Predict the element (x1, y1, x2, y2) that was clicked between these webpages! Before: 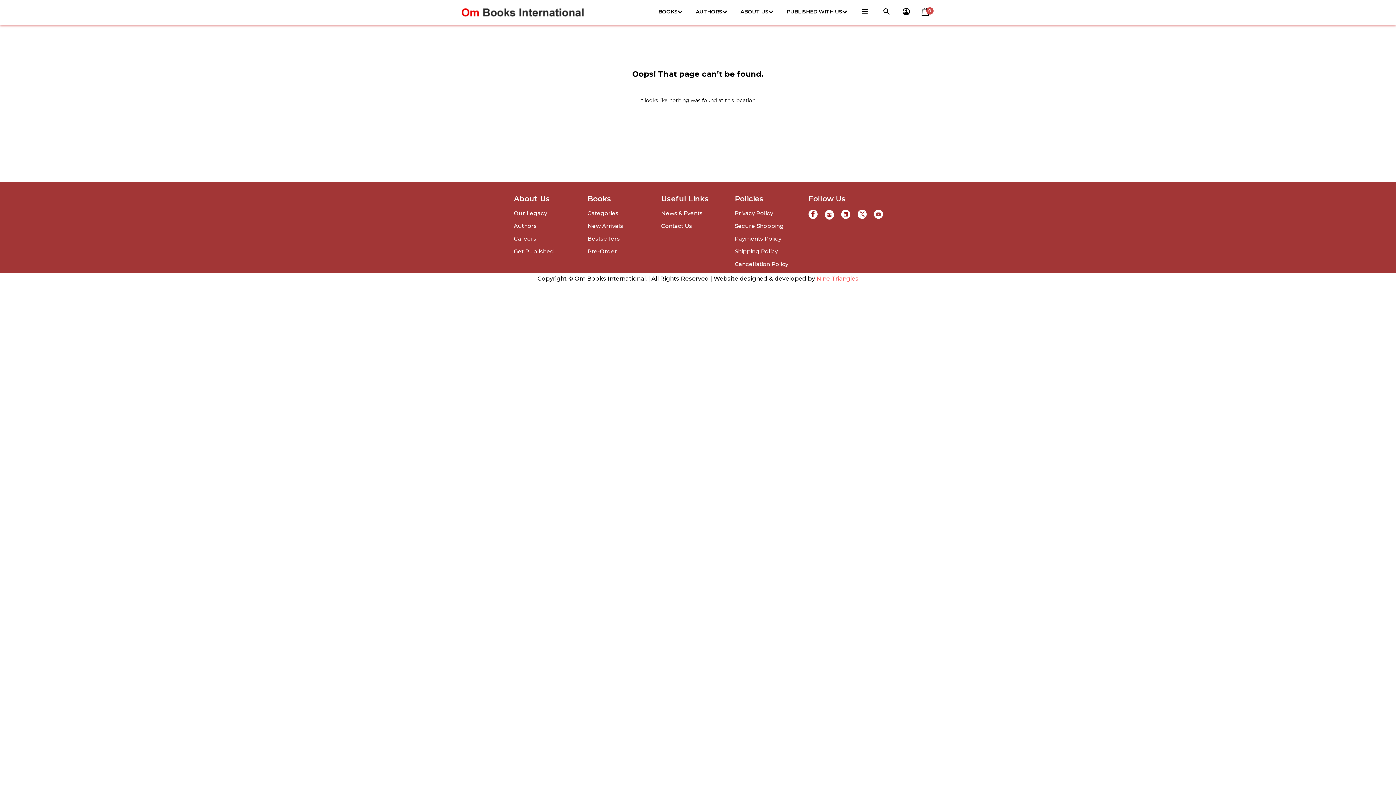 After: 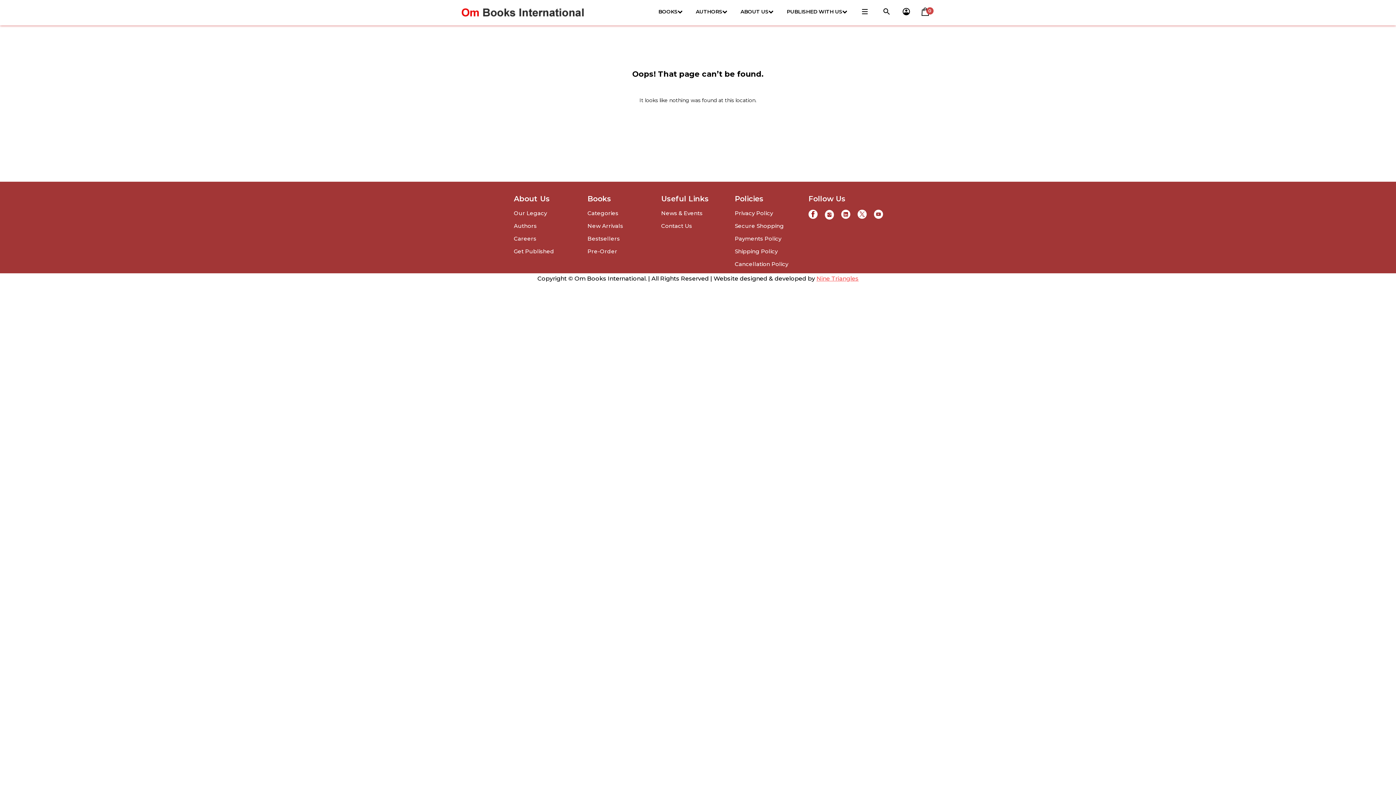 Action: bbox: (841, 210, 857, 217)